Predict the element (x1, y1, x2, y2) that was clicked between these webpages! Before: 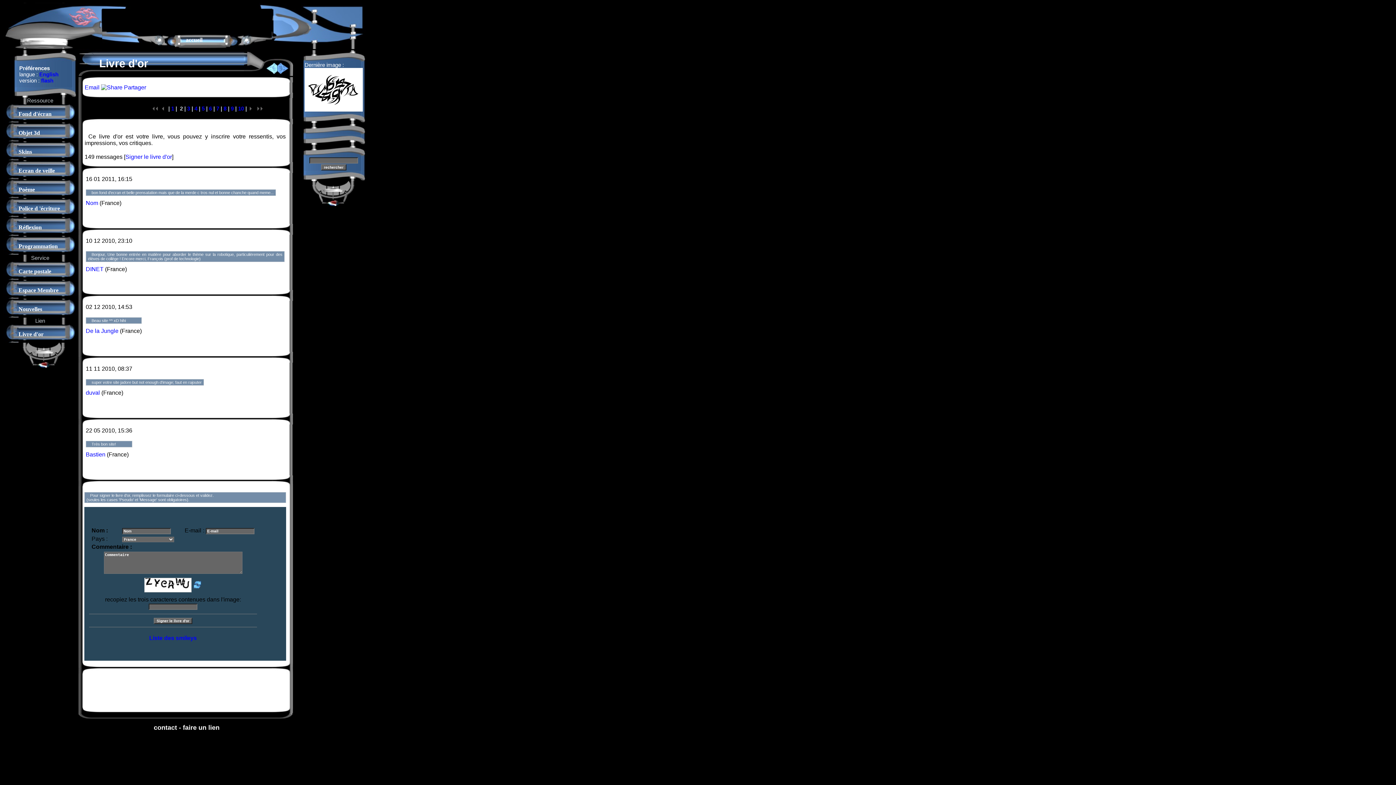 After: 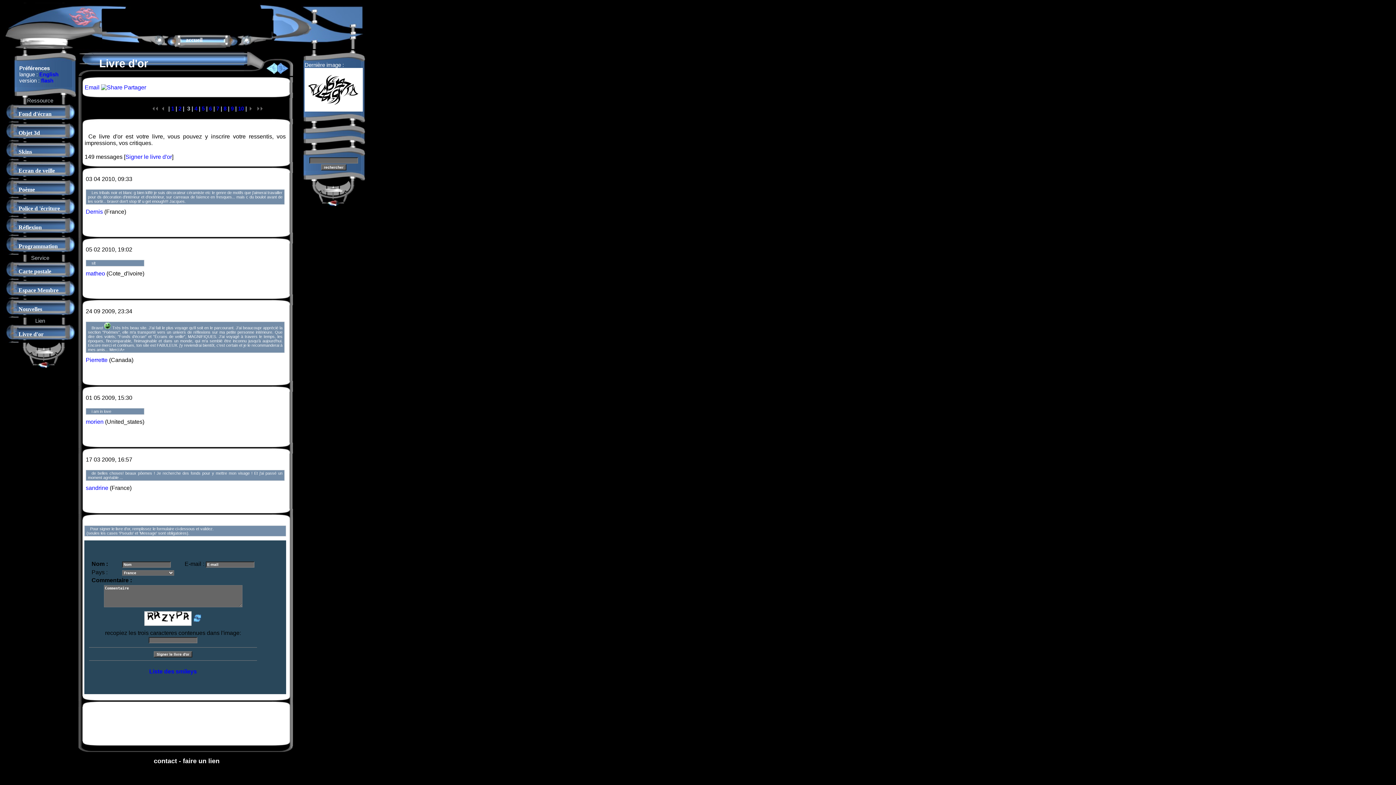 Action: label: 3 bbox: (187, 105, 190, 111)